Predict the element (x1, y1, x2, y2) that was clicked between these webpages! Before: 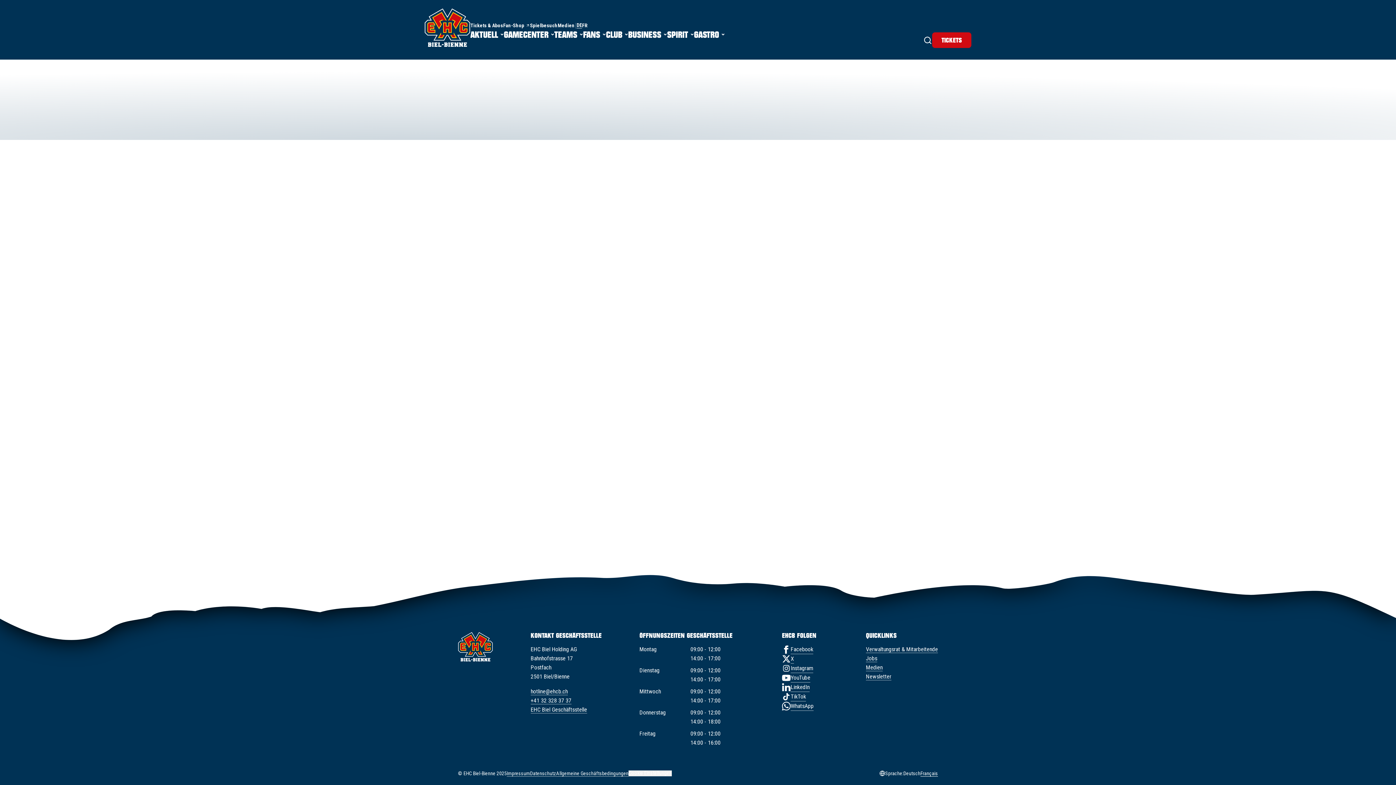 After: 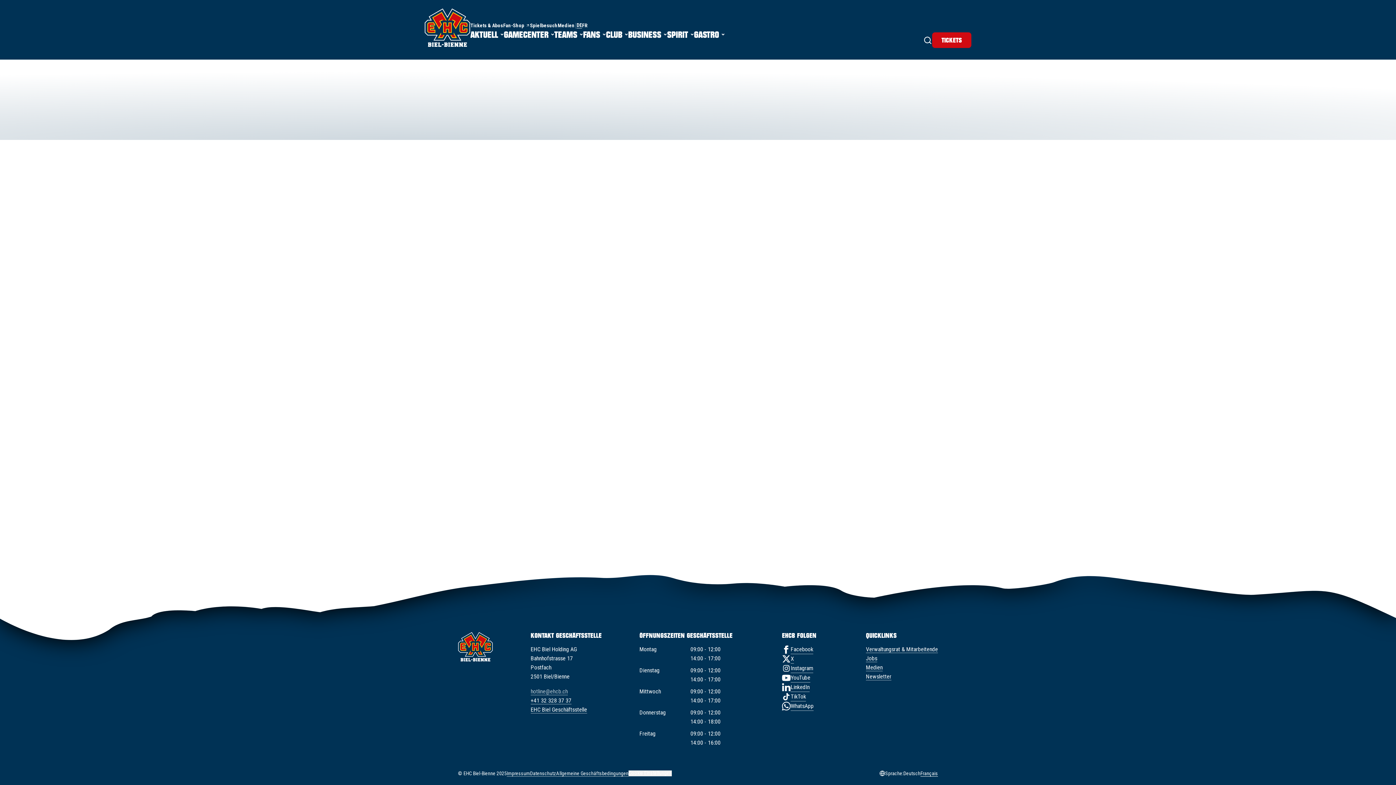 Action: bbox: (530, 688, 567, 695) label: hotline@ehcb.ch